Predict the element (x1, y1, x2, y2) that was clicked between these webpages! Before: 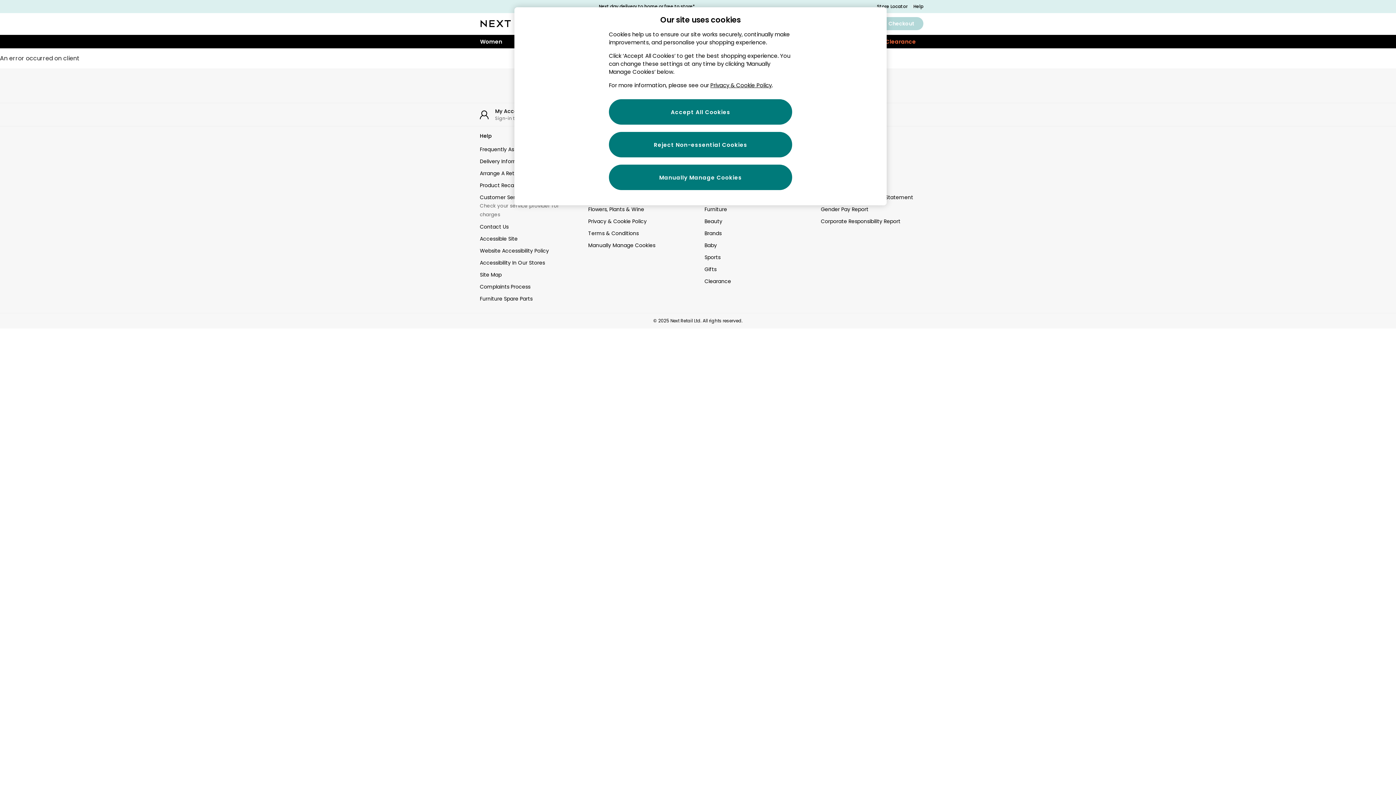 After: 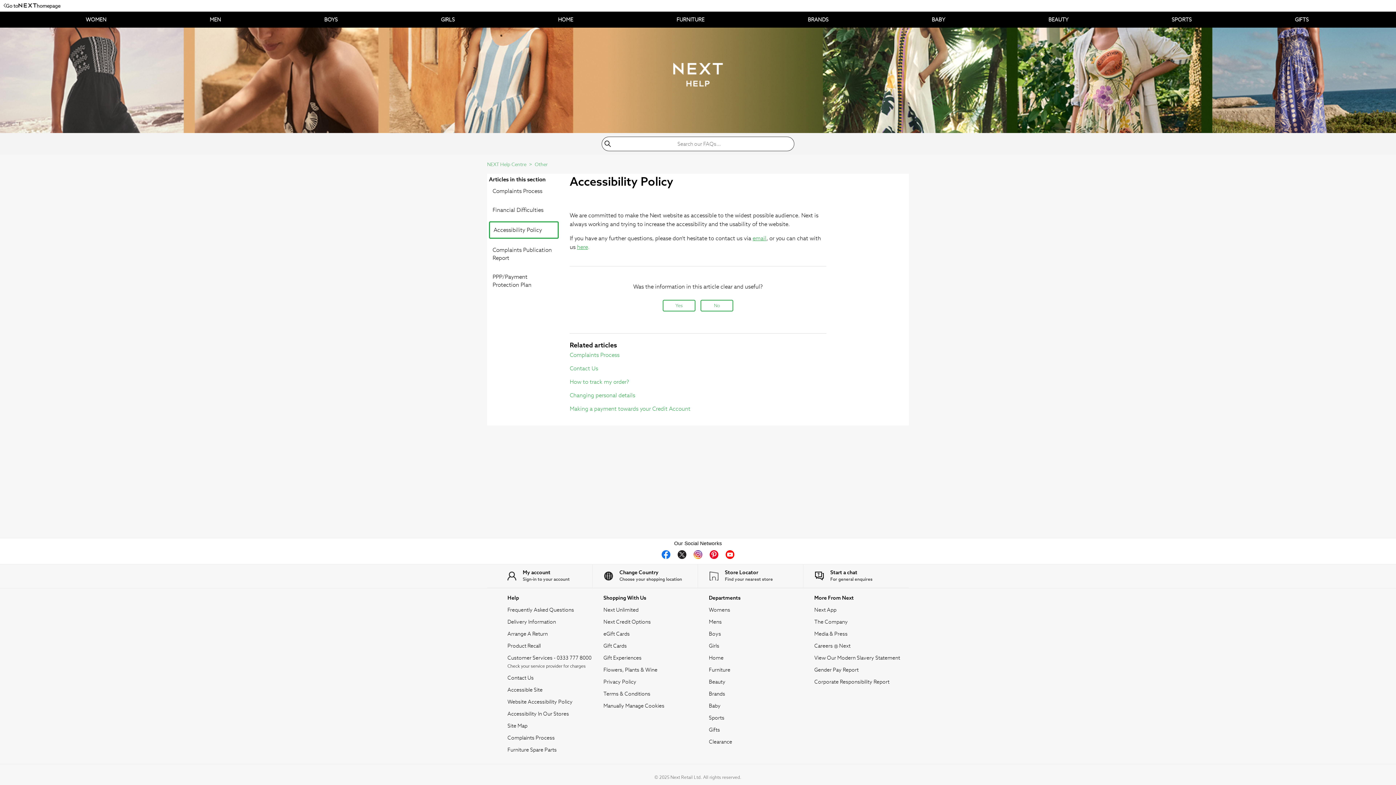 Action: label: Website Accessibility Policy bbox: (480, 247, 575, 254)